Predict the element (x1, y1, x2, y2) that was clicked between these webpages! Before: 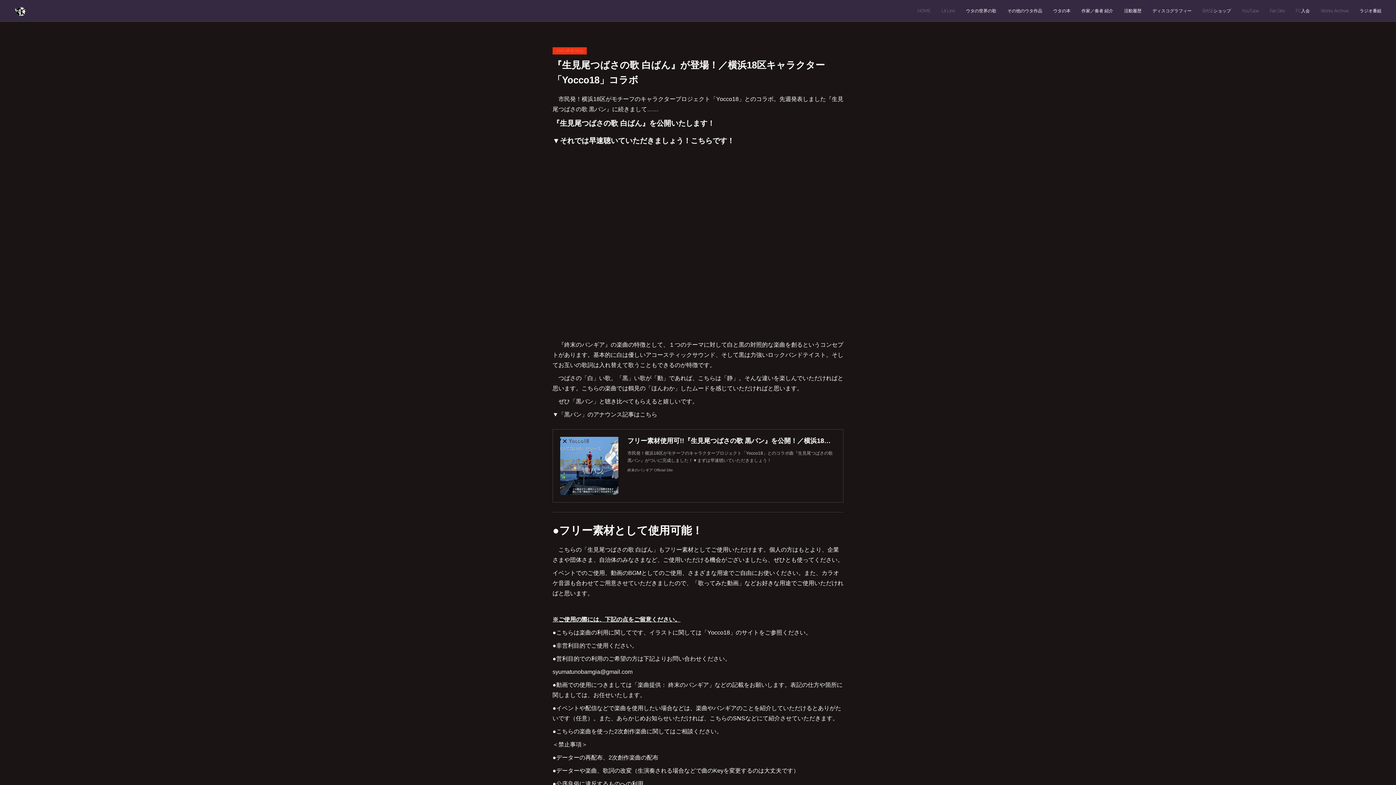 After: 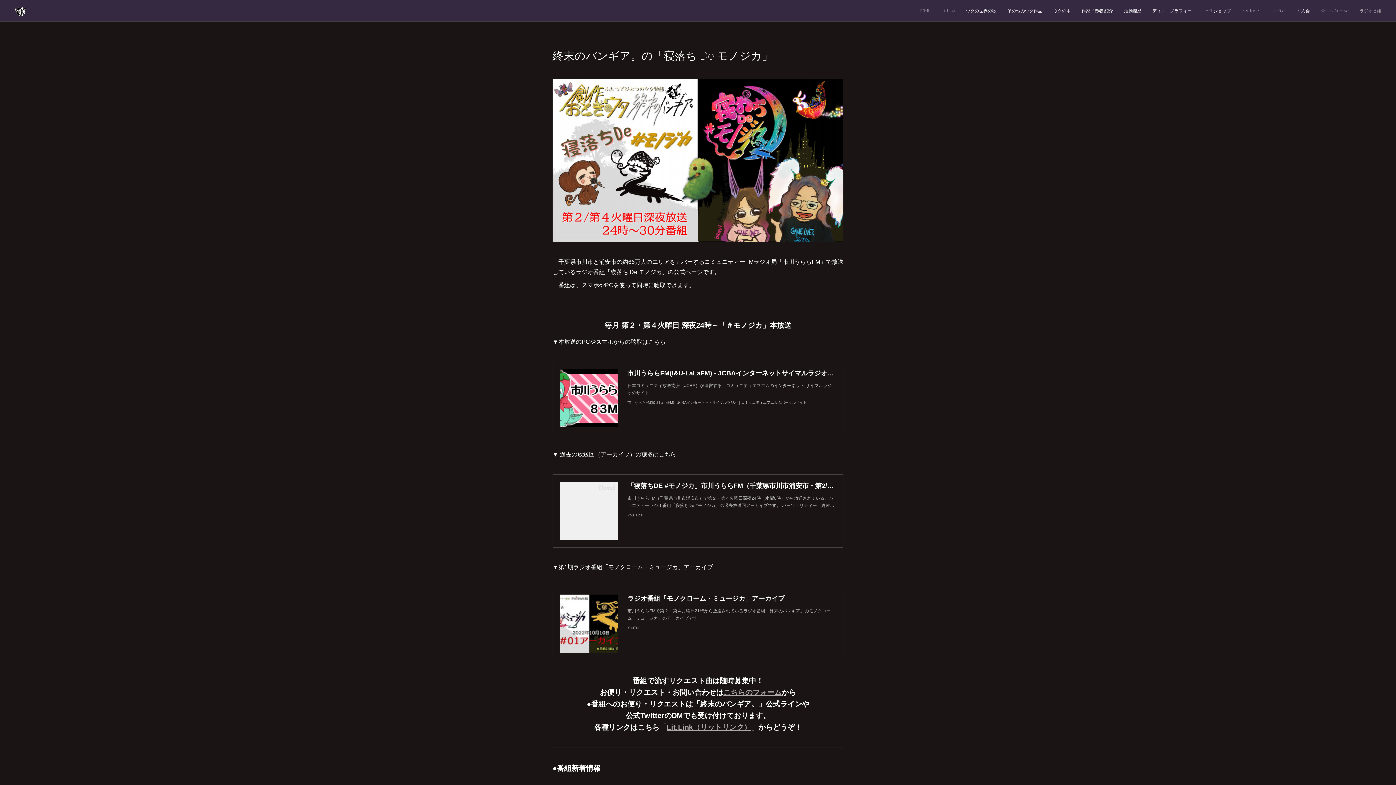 Action: label: ラジオ番組 bbox: (1354, 0, 1387, 21)